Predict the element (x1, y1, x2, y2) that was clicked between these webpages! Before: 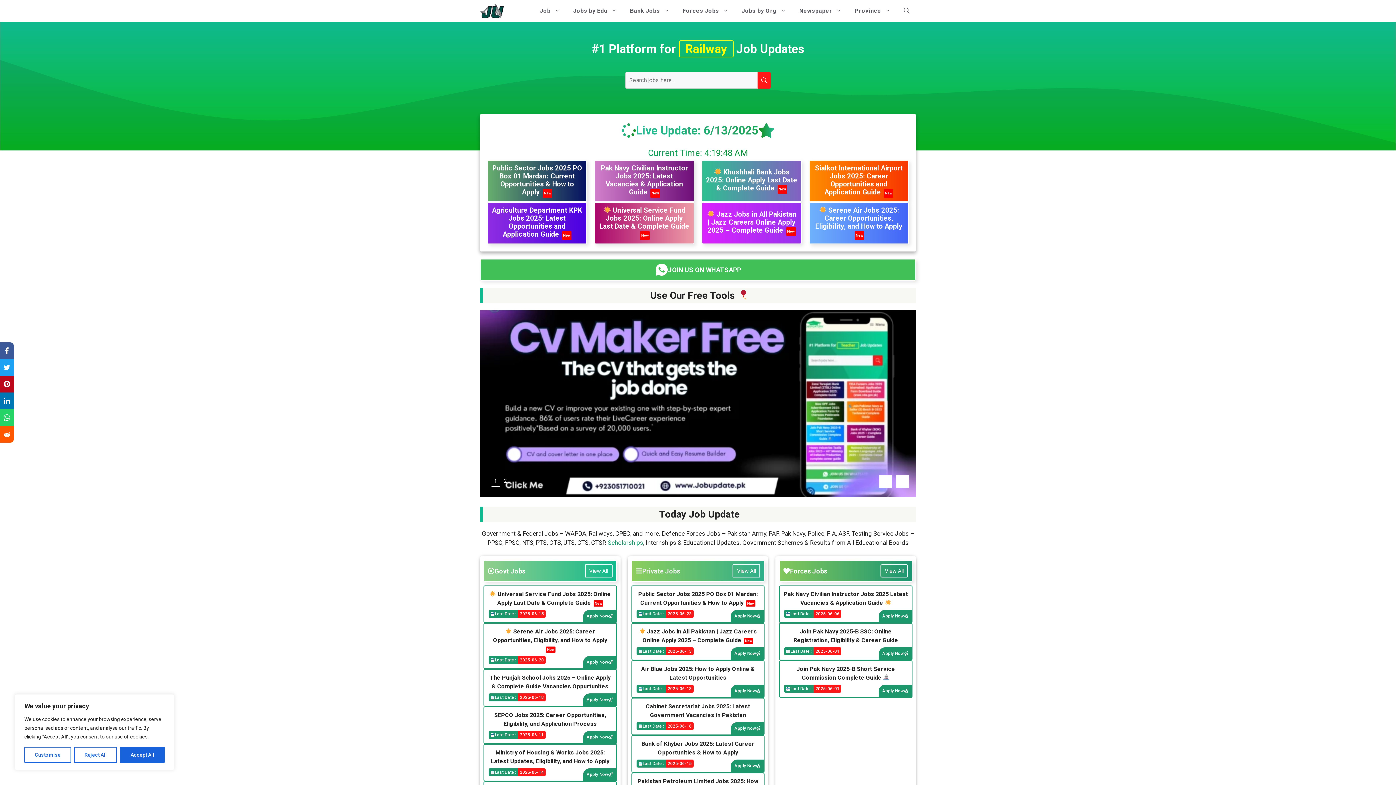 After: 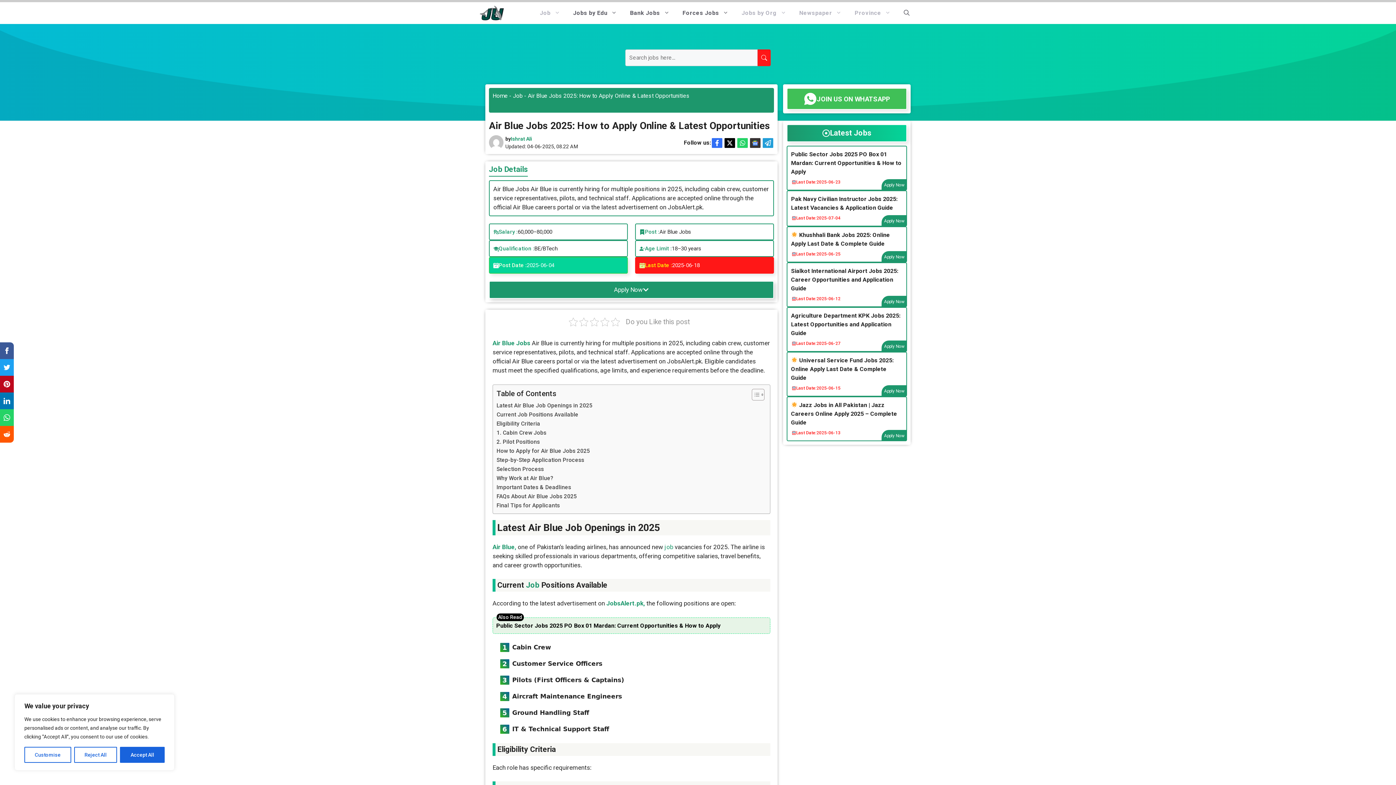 Action: bbox: (730, 684, 764, 697) label: Apply Now